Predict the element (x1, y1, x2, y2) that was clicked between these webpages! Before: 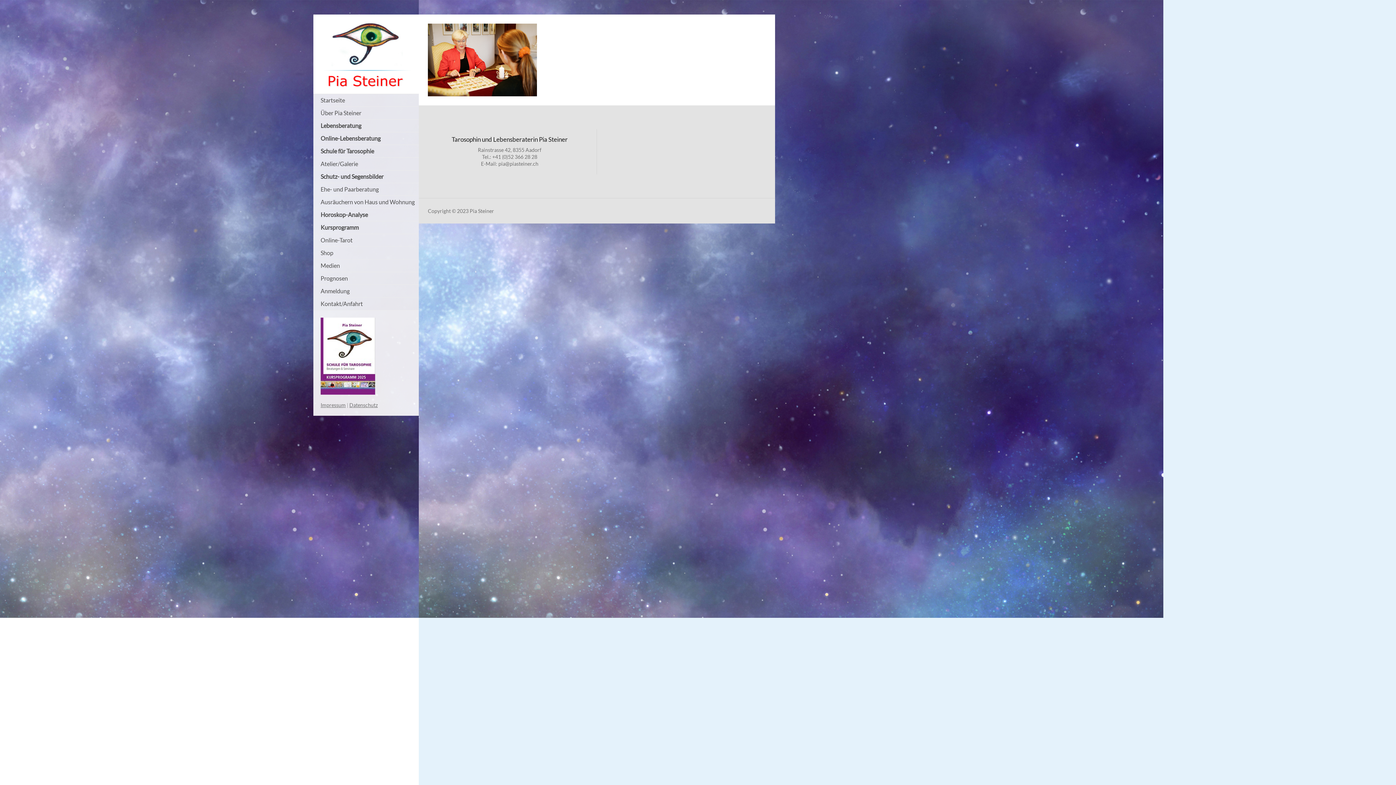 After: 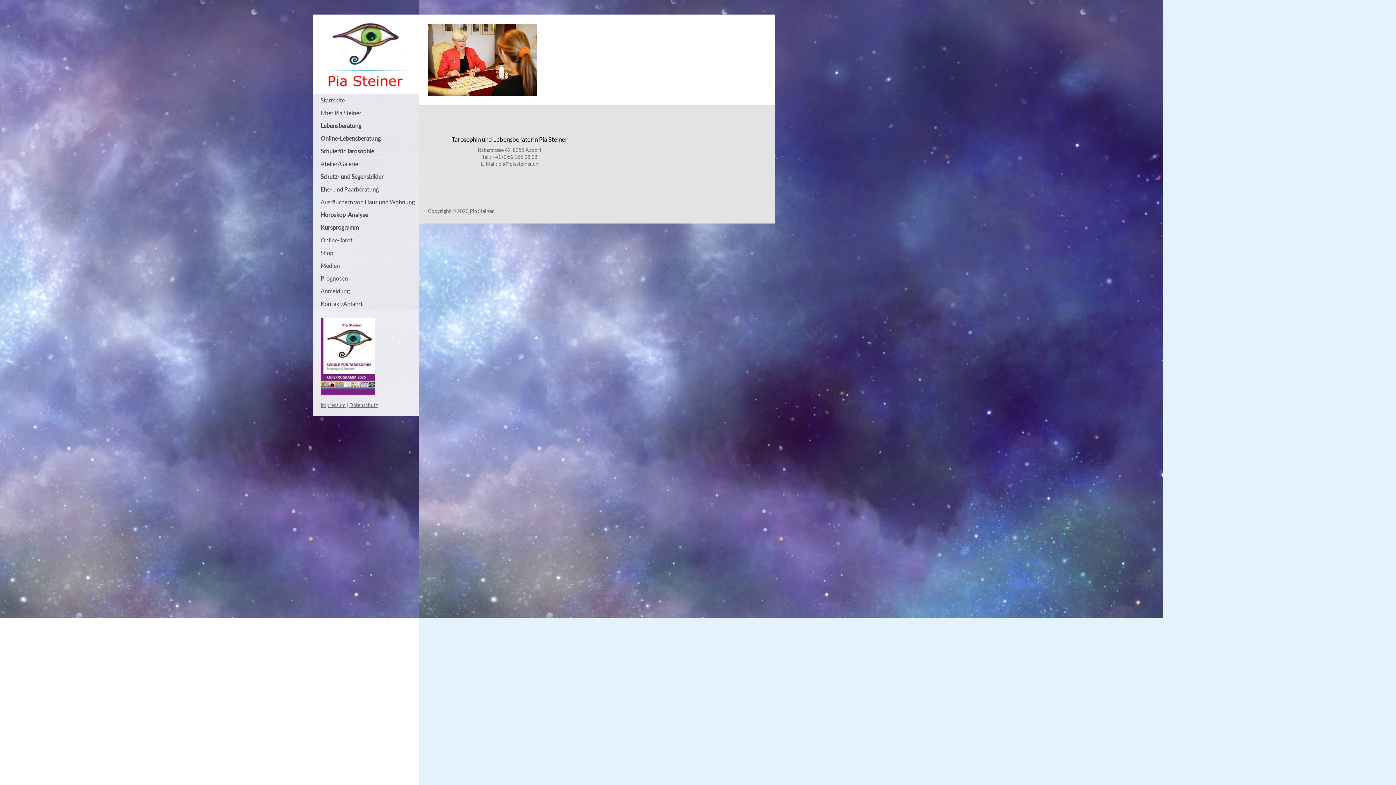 Action: bbox: (320, 352, 375, 358)